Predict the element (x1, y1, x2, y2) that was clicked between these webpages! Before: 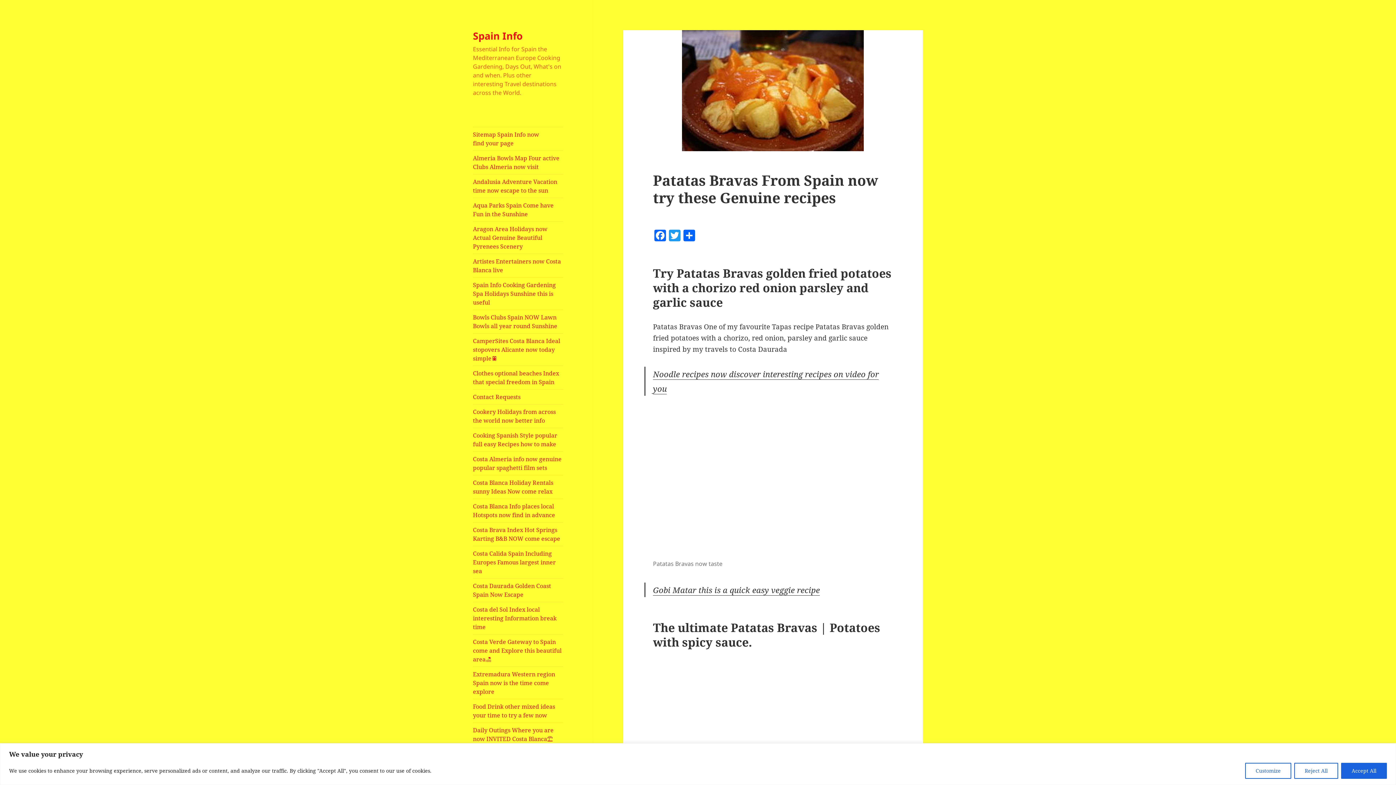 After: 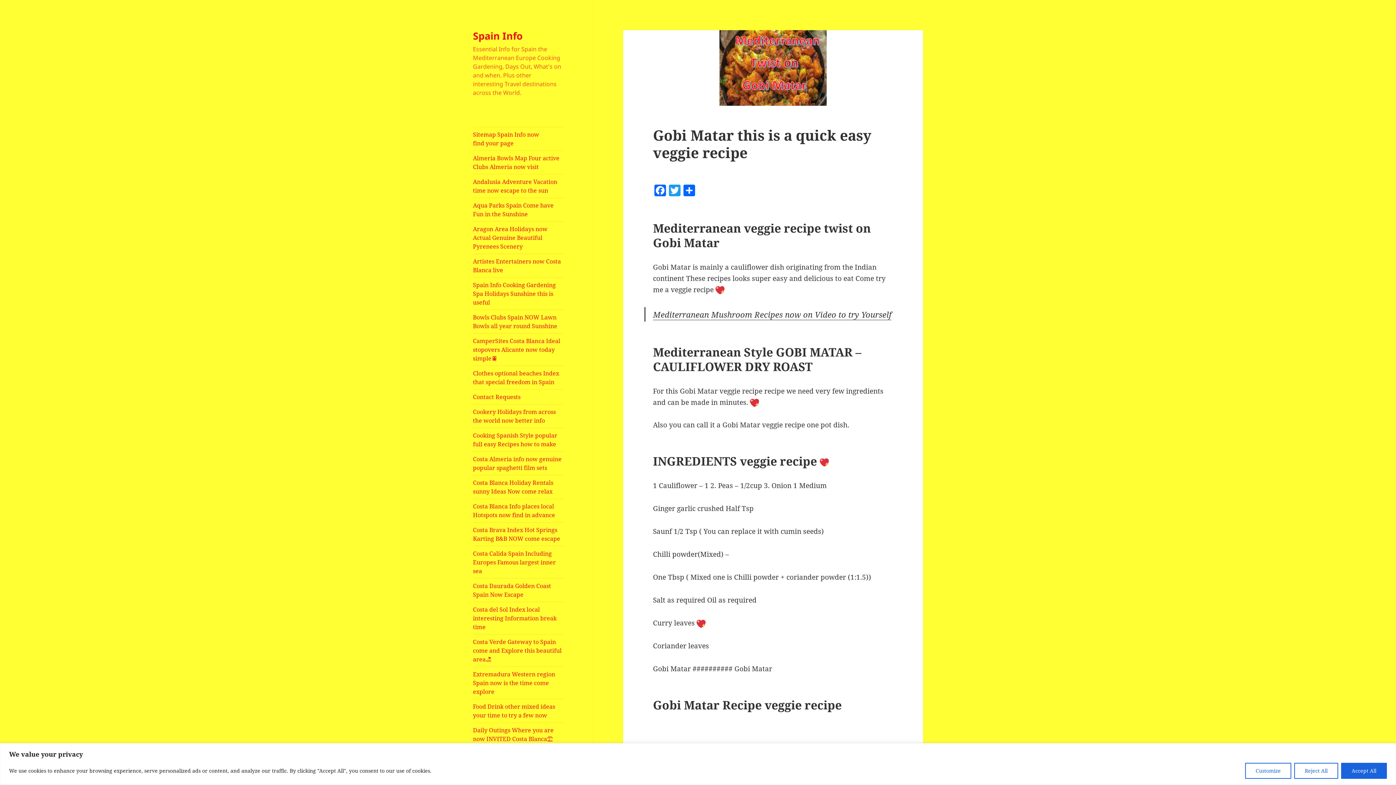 Action: label: Gobi Matar this is a quick easy veggie recipe bbox: (653, 584, 820, 596)